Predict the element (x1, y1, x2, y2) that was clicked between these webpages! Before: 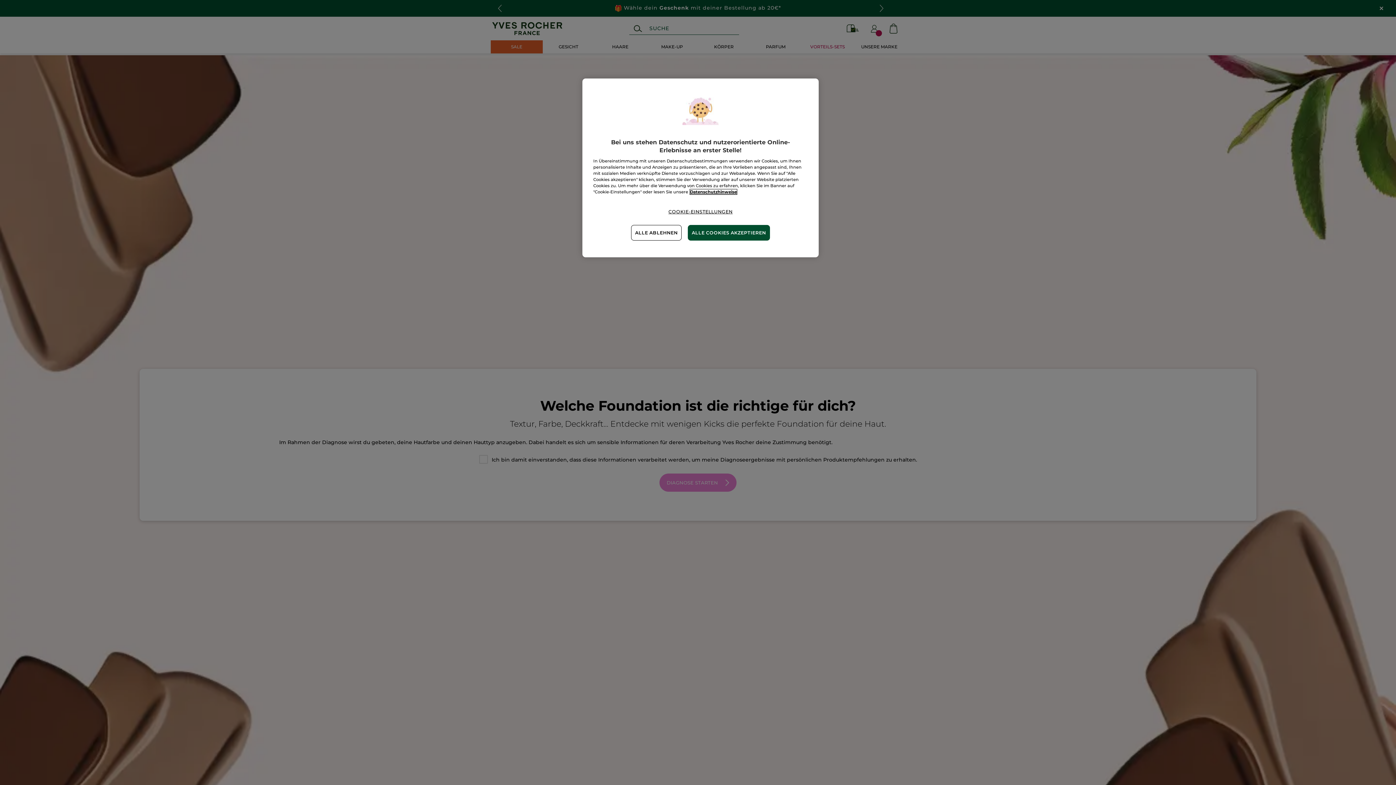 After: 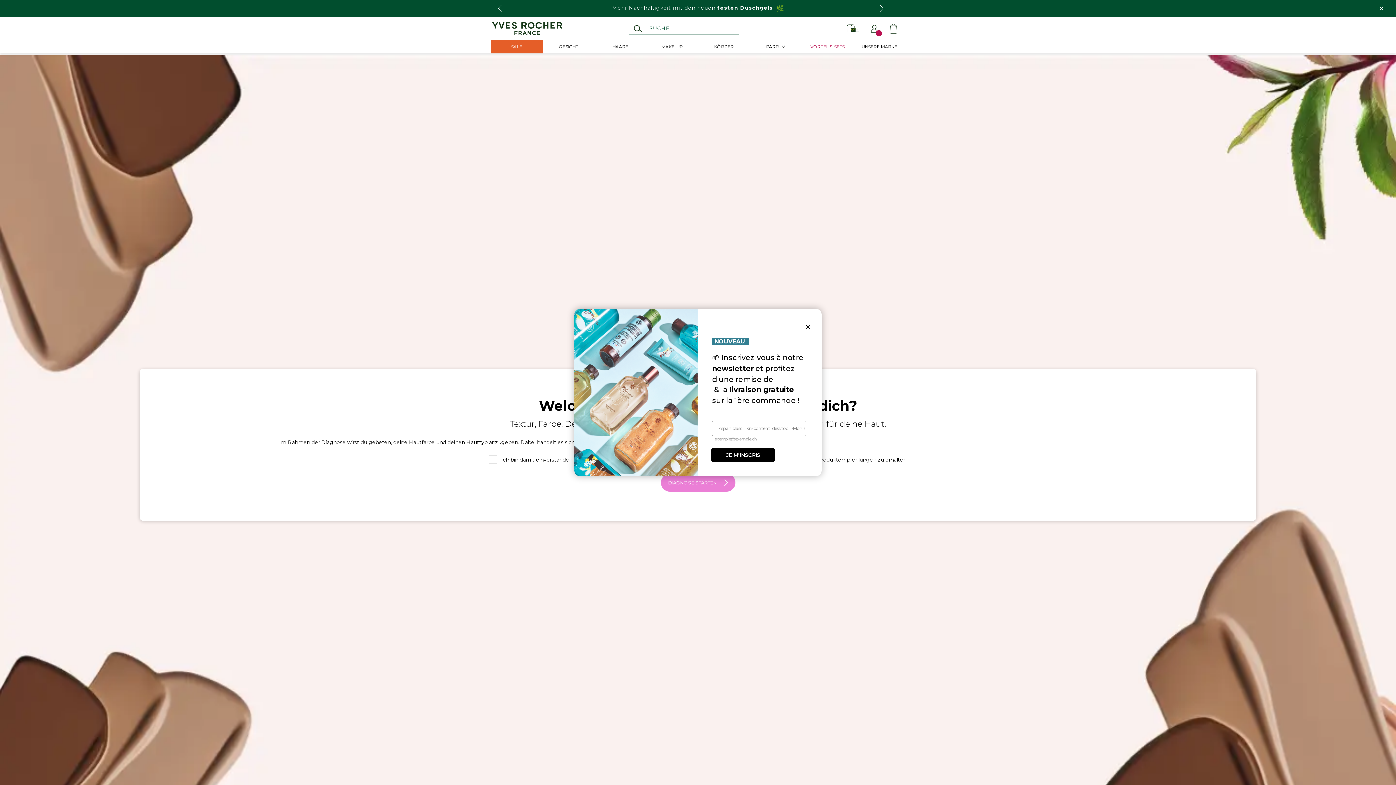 Action: label: ALLE COOKIES AKZEPTIEREN bbox: (687, 225, 770, 240)